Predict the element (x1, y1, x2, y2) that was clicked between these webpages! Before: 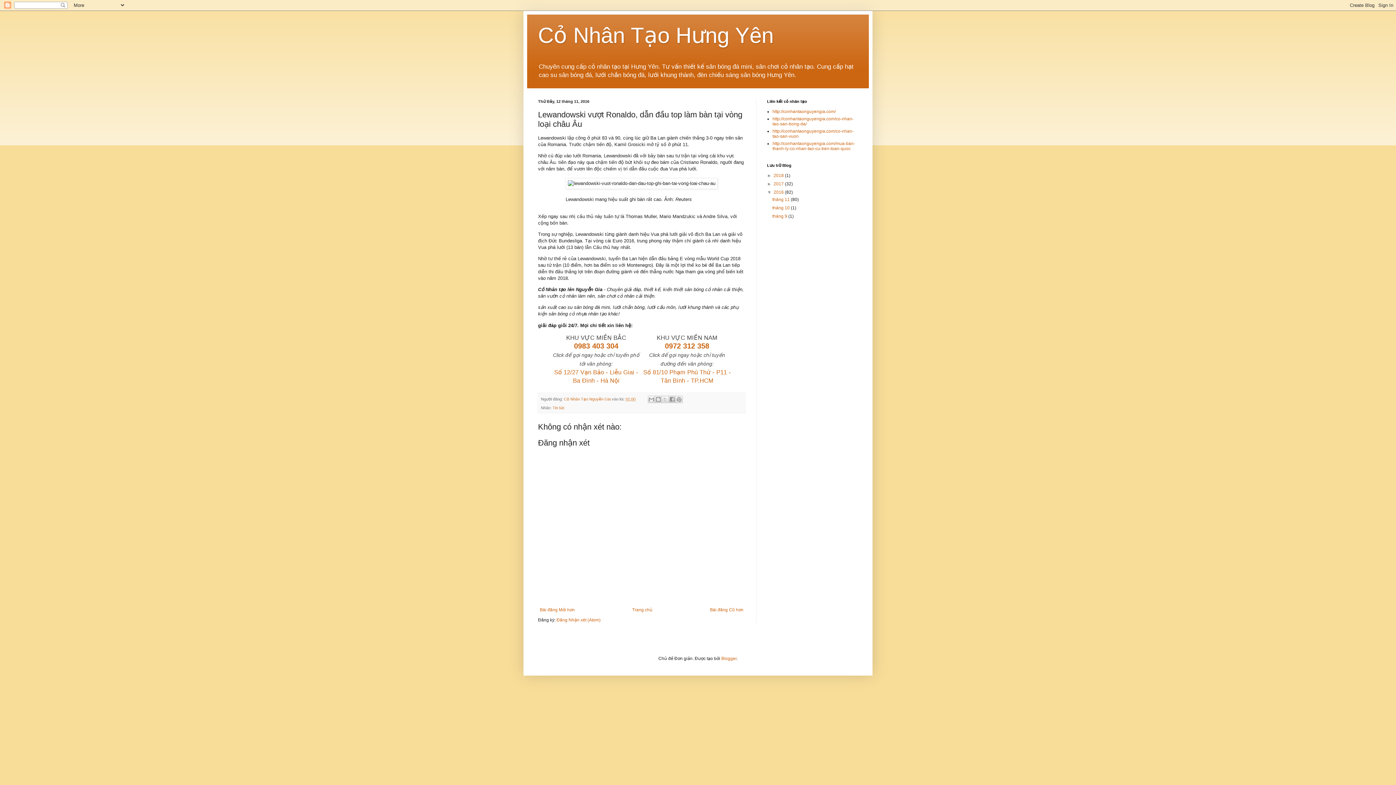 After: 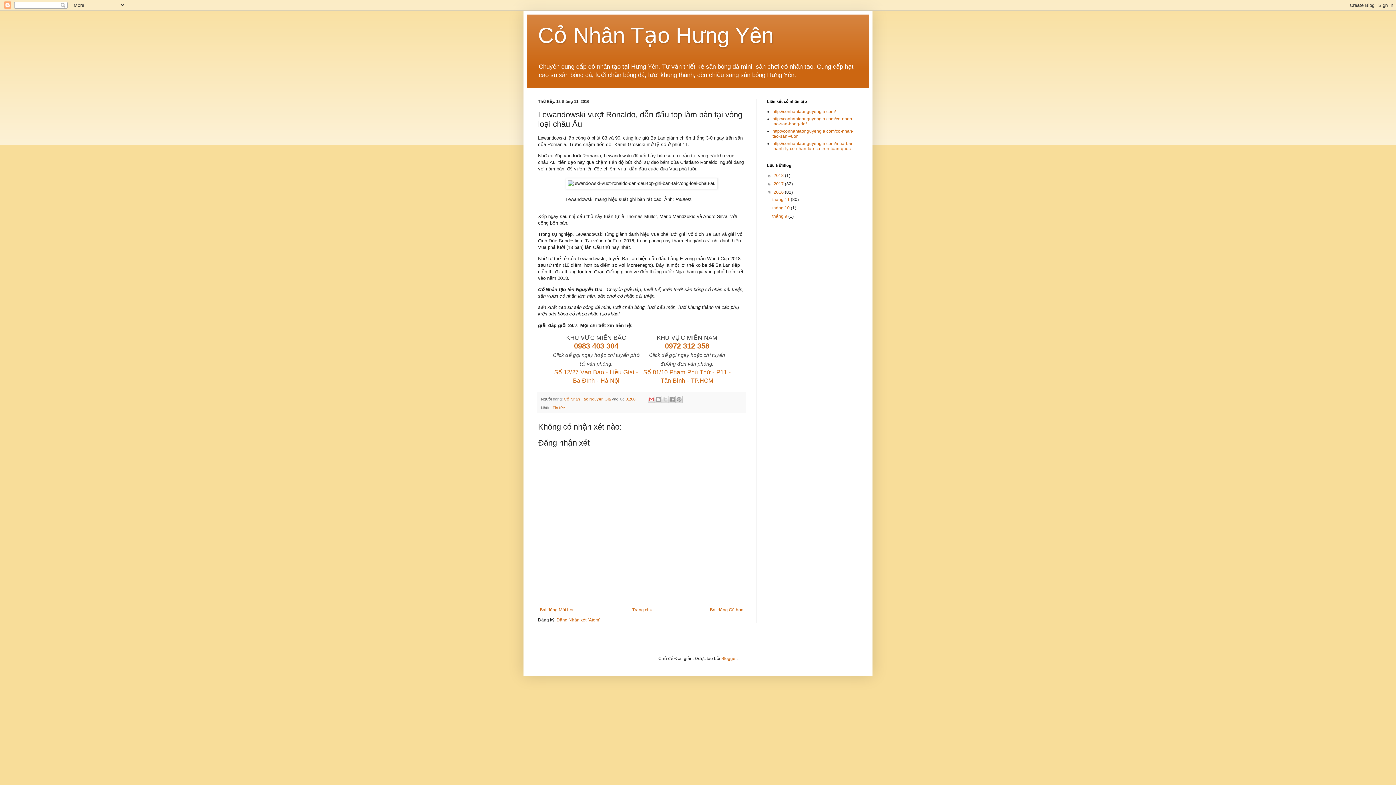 Action: bbox: (648, 396, 655, 403) label: Gửi email bài đăng này